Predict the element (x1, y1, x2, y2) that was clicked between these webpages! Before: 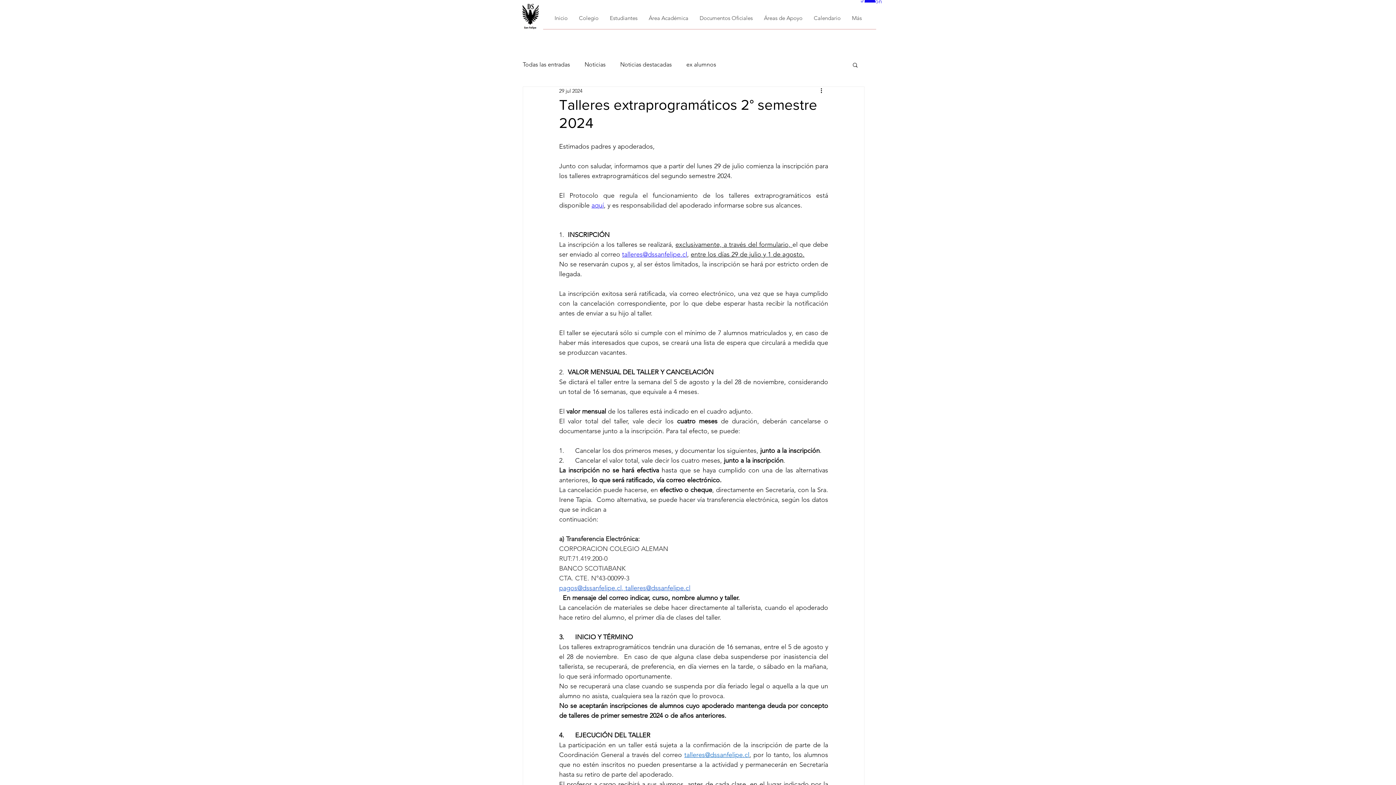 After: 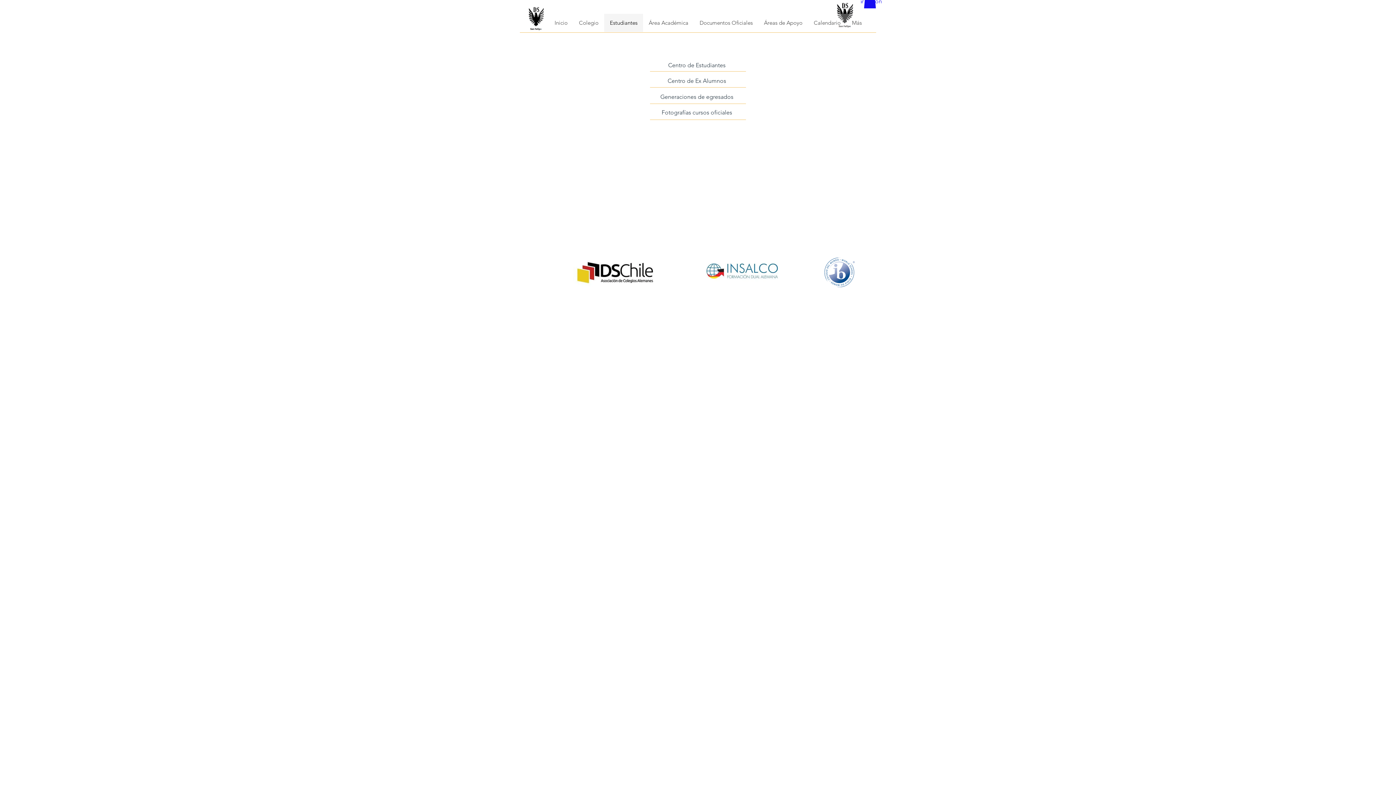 Action: label: Estudiantes bbox: (604, 8, 643, 27)